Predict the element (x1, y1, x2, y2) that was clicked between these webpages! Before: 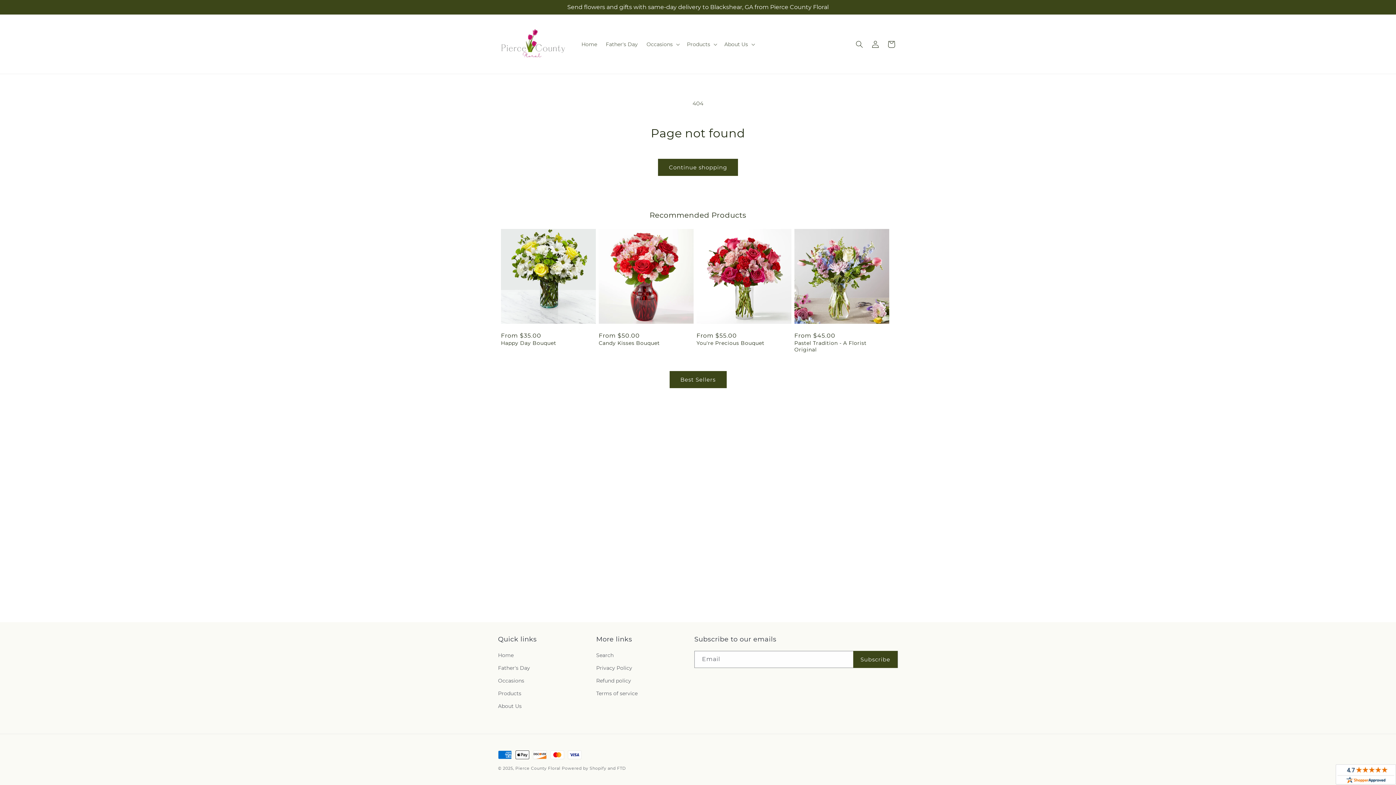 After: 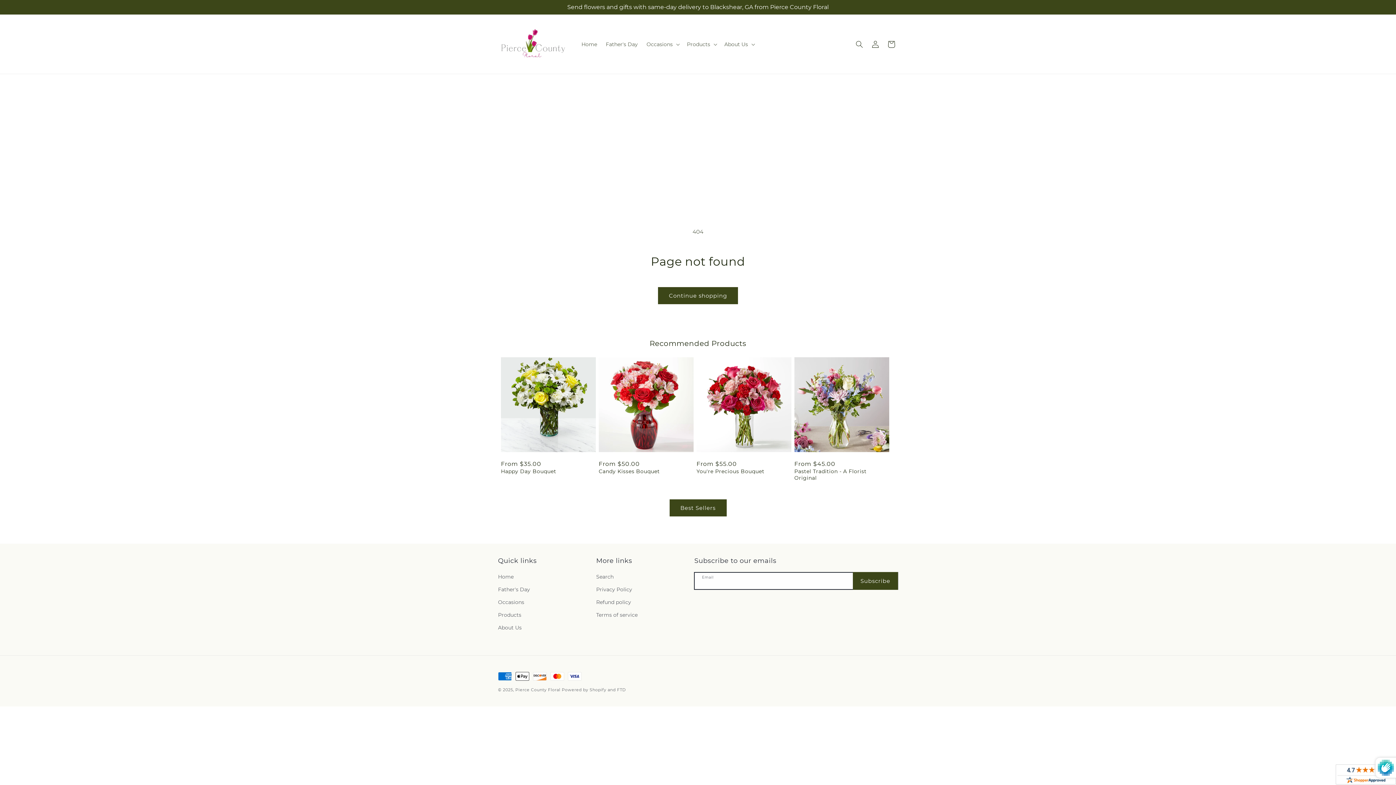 Action: bbox: (853, 651, 897, 668) label: Subscribe